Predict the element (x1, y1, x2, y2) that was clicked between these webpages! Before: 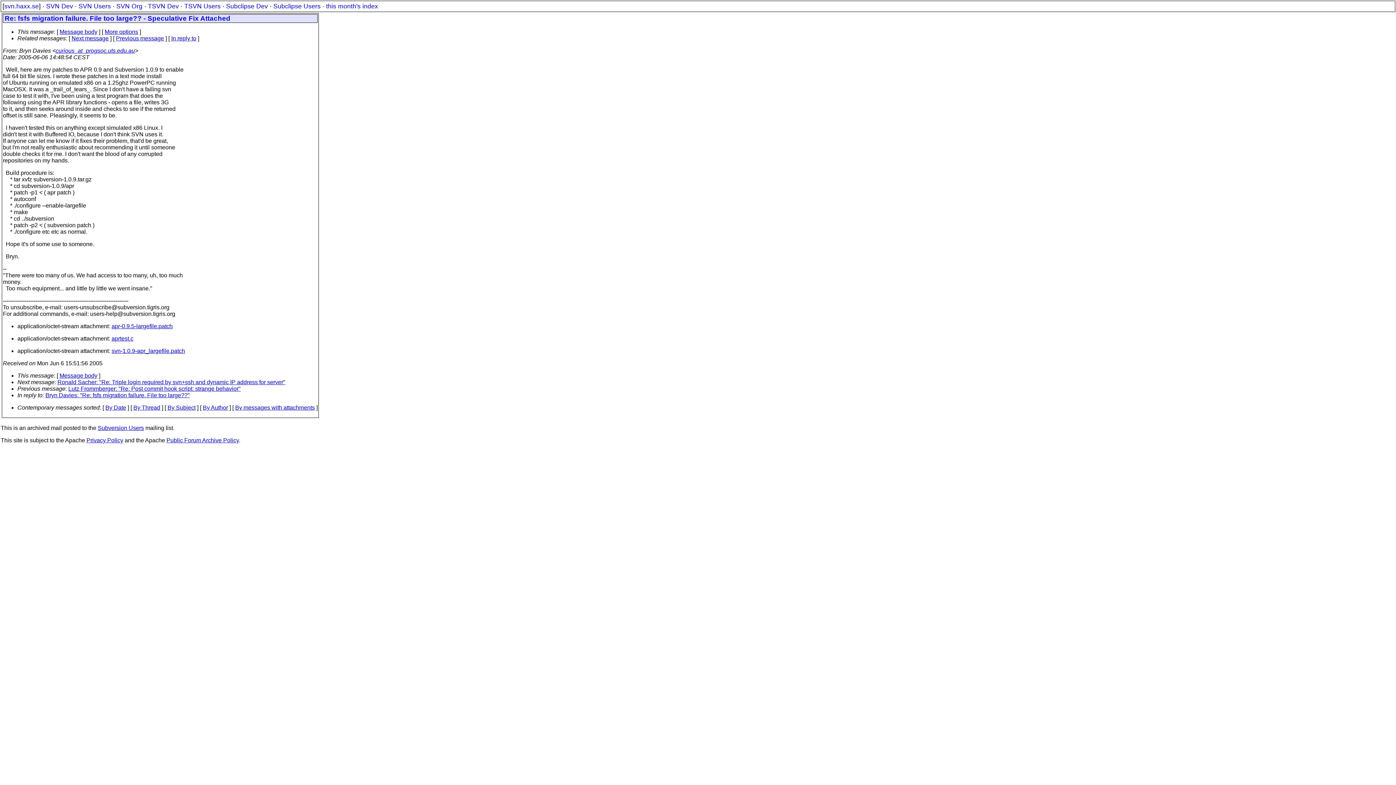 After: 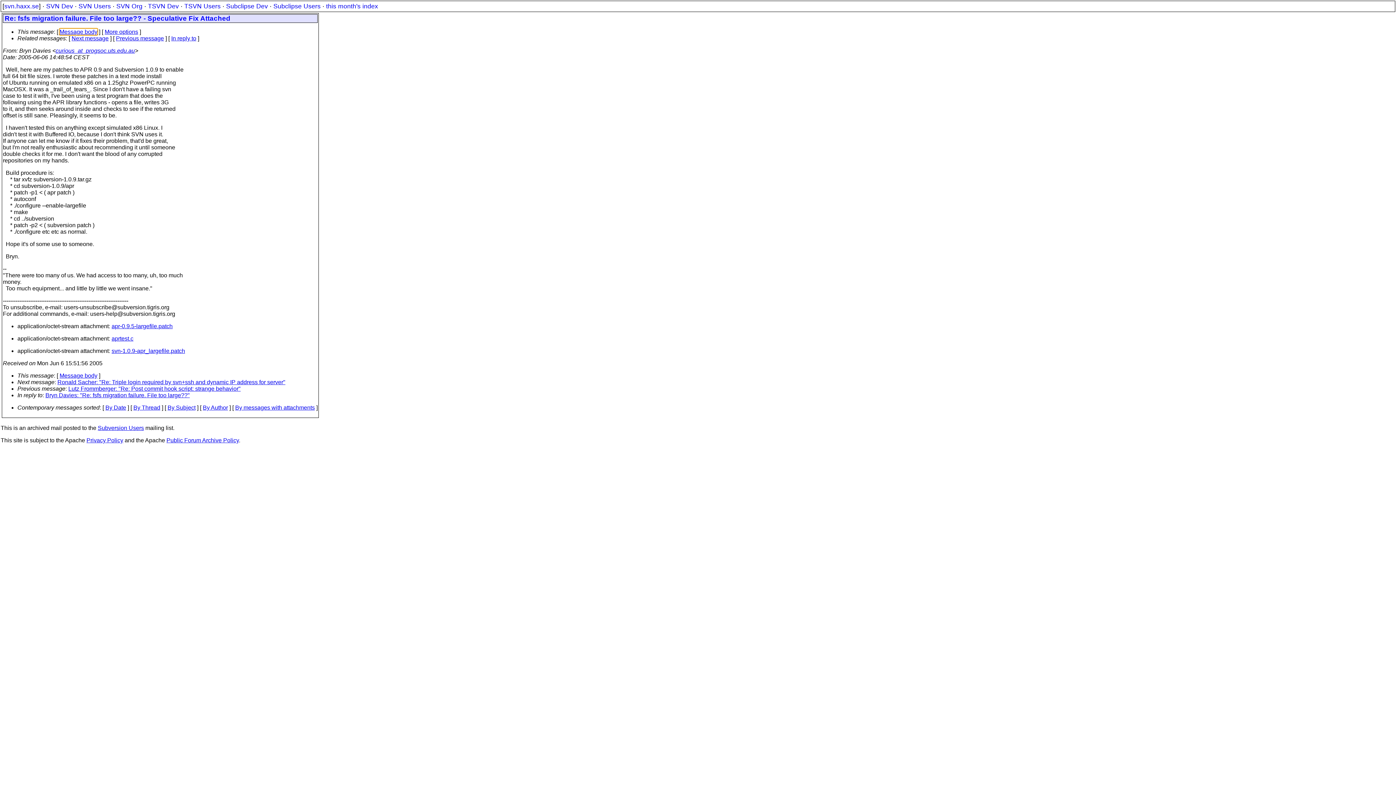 Action: bbox: (59, 28, 97, 34) label: Message body